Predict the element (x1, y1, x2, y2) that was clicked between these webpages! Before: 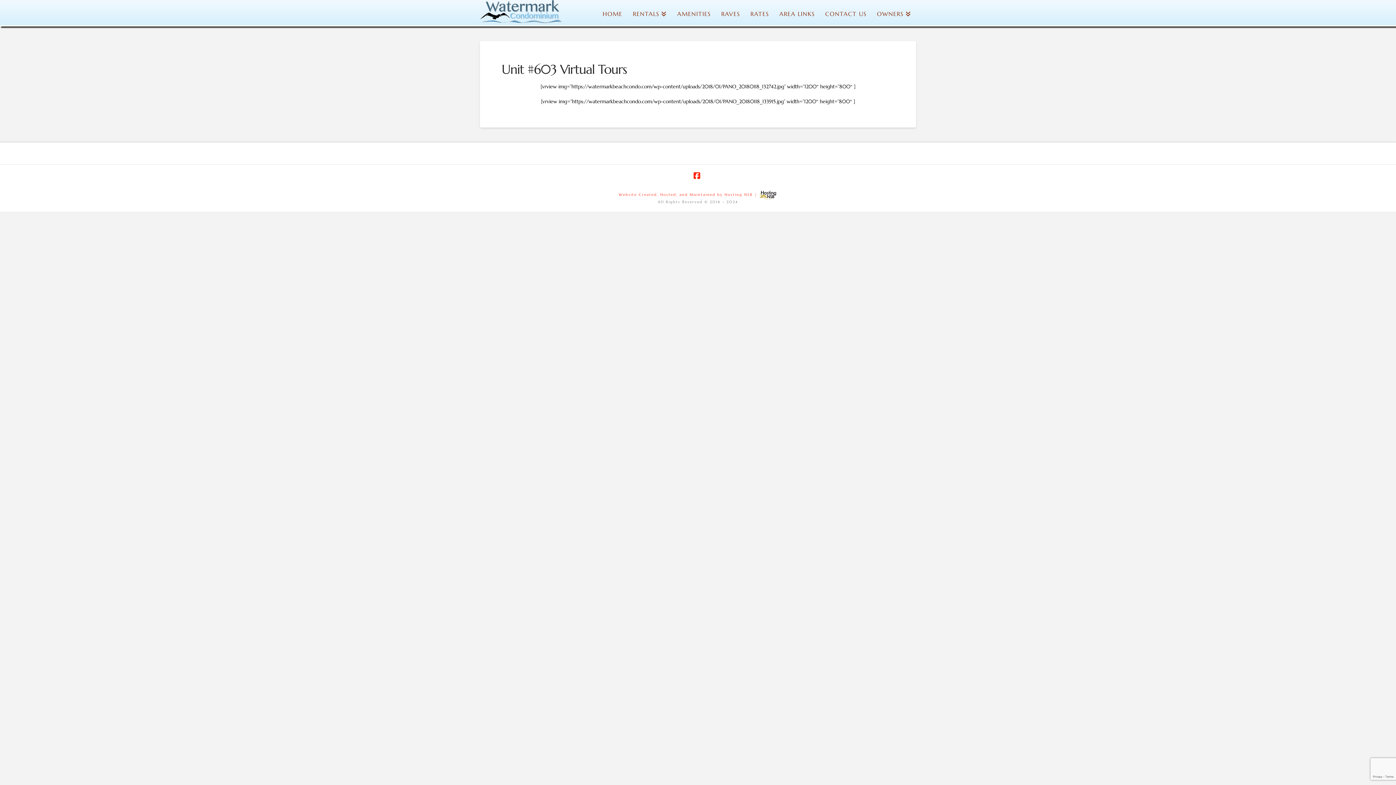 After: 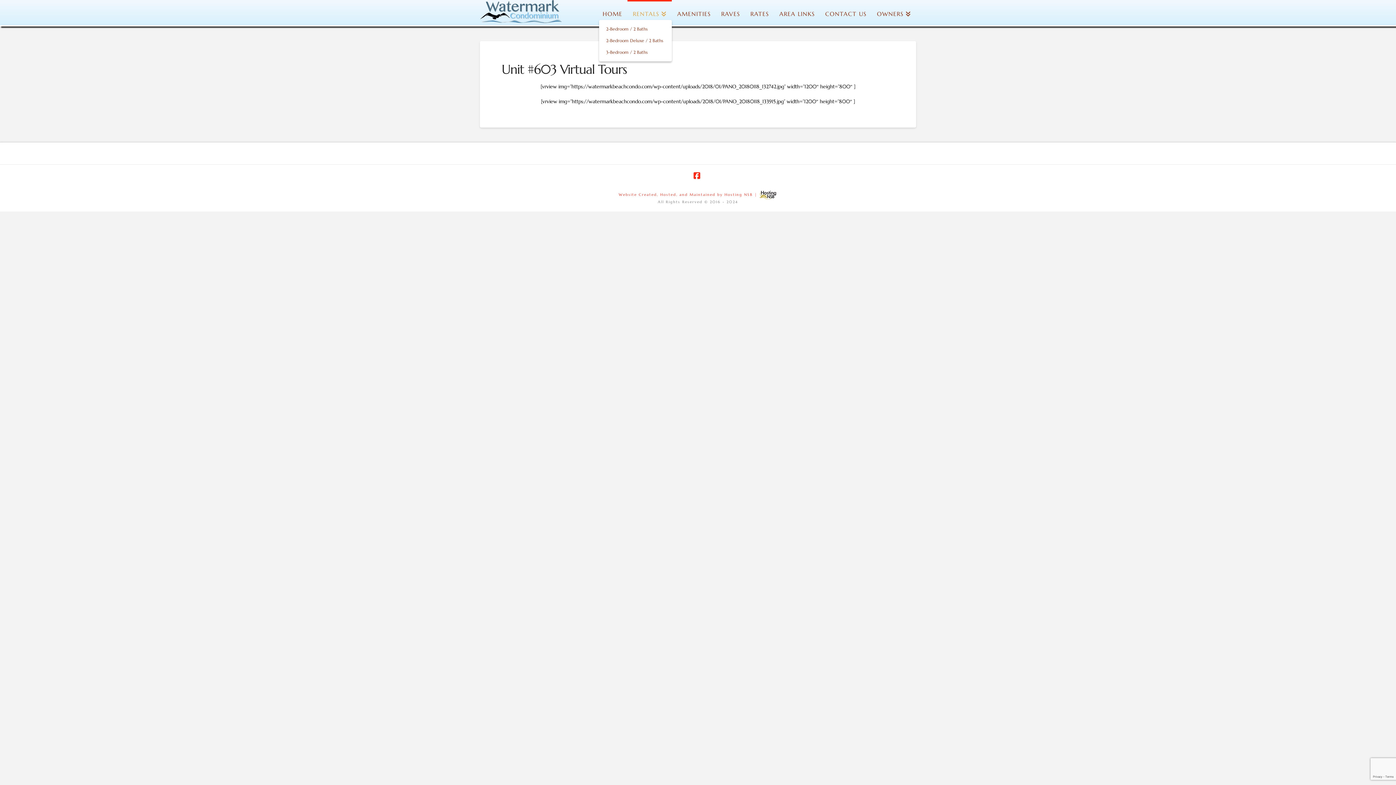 Action: label: RENTALS bbox: (627, 0, 671, 25)